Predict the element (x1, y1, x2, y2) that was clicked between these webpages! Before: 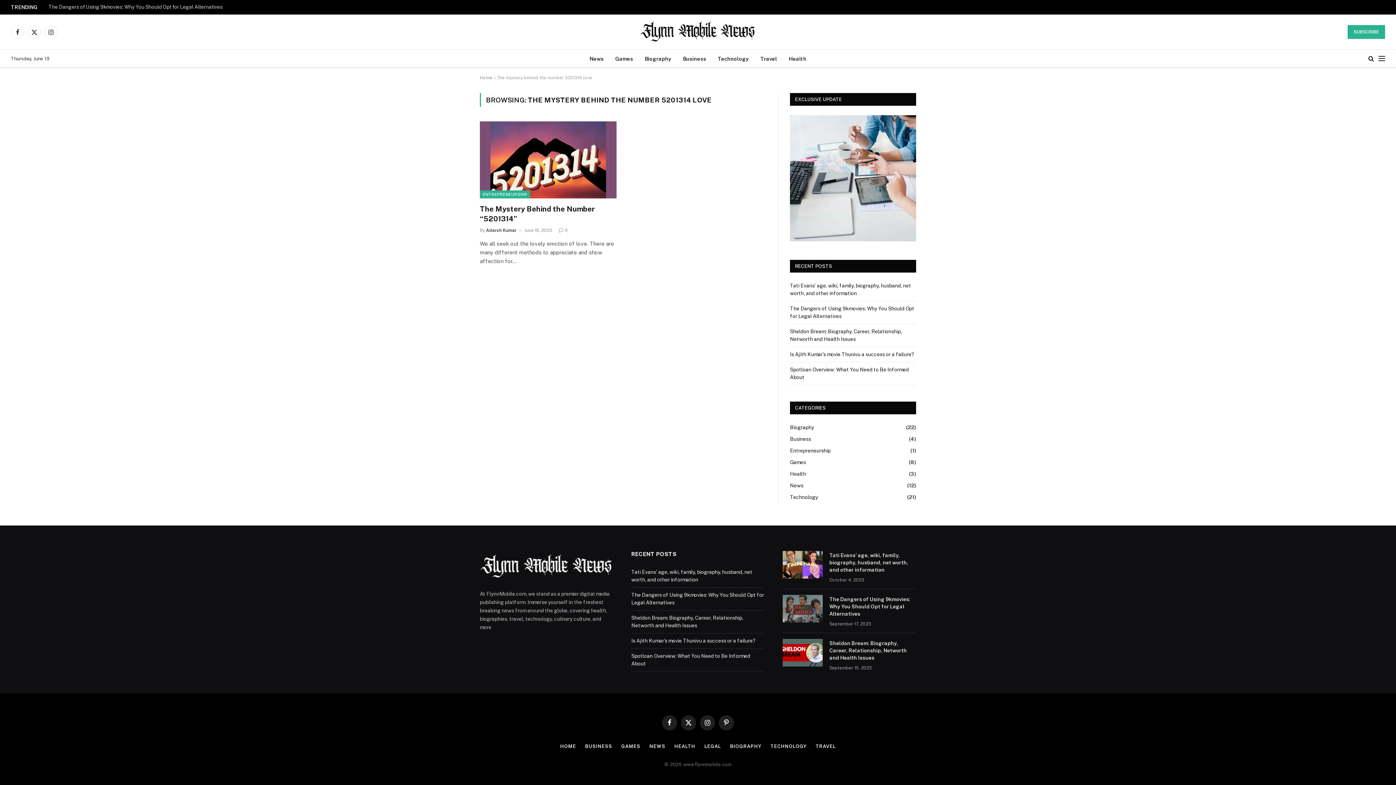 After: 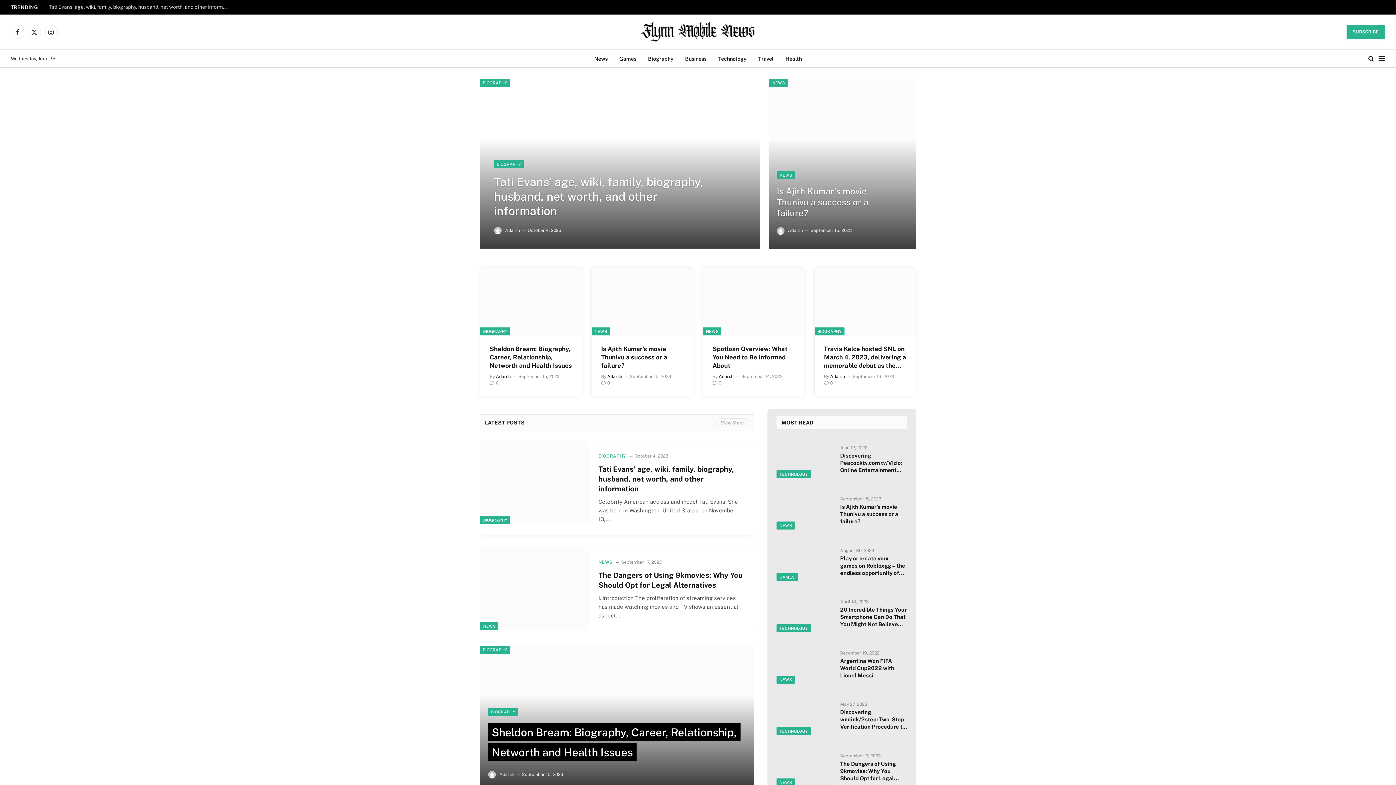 Action: bbox: (560, 744, 576, 749) label: HOME